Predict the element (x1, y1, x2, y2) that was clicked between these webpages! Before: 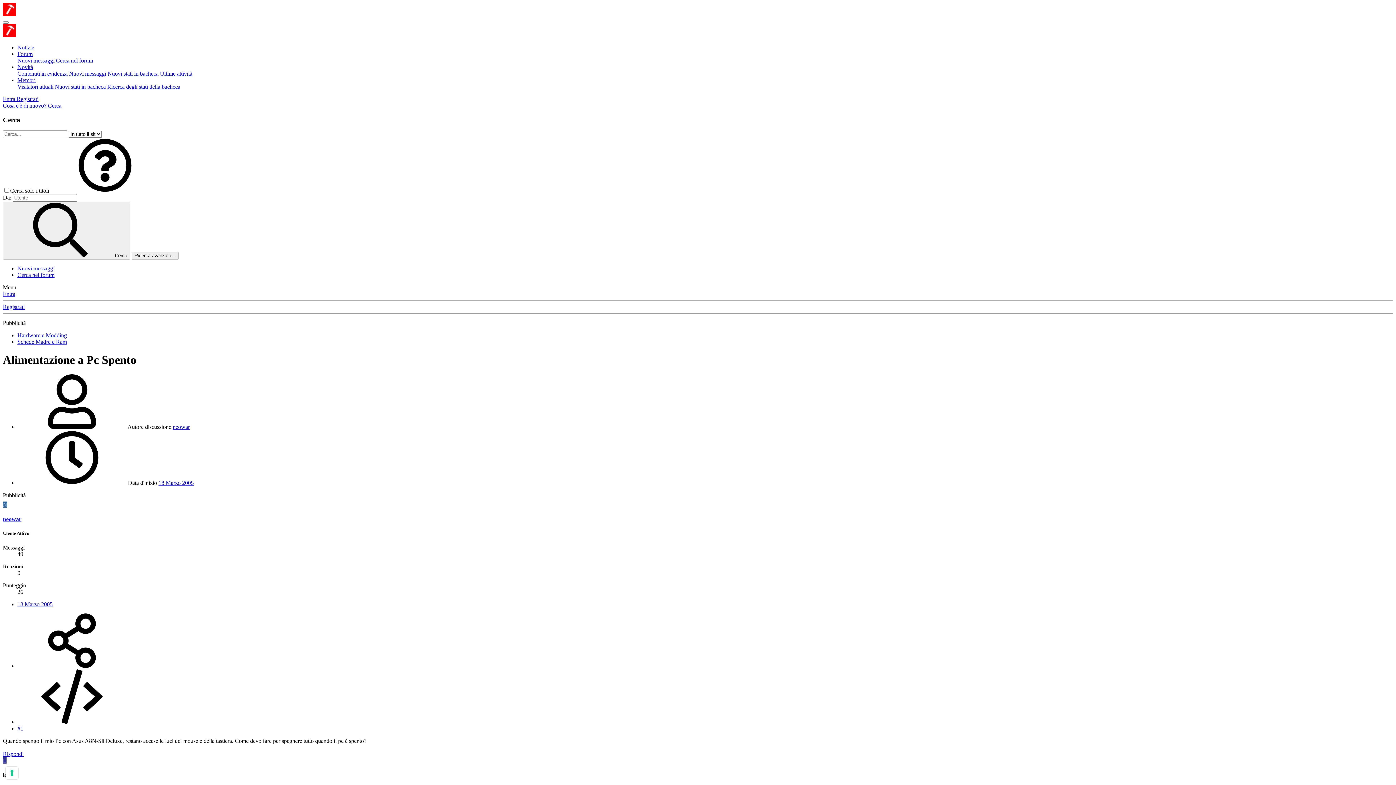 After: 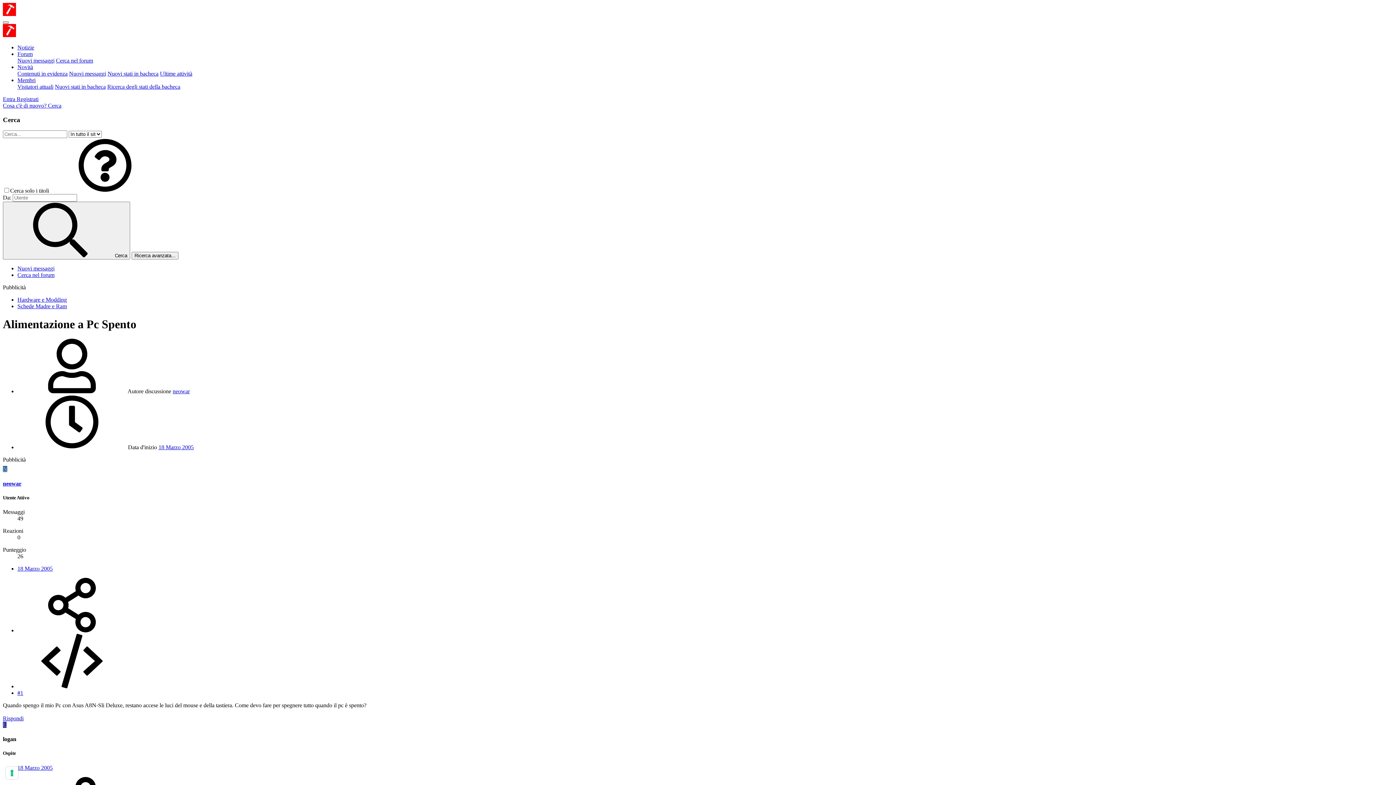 Action: bbox: (2, 21, 8, 23) label: Menu